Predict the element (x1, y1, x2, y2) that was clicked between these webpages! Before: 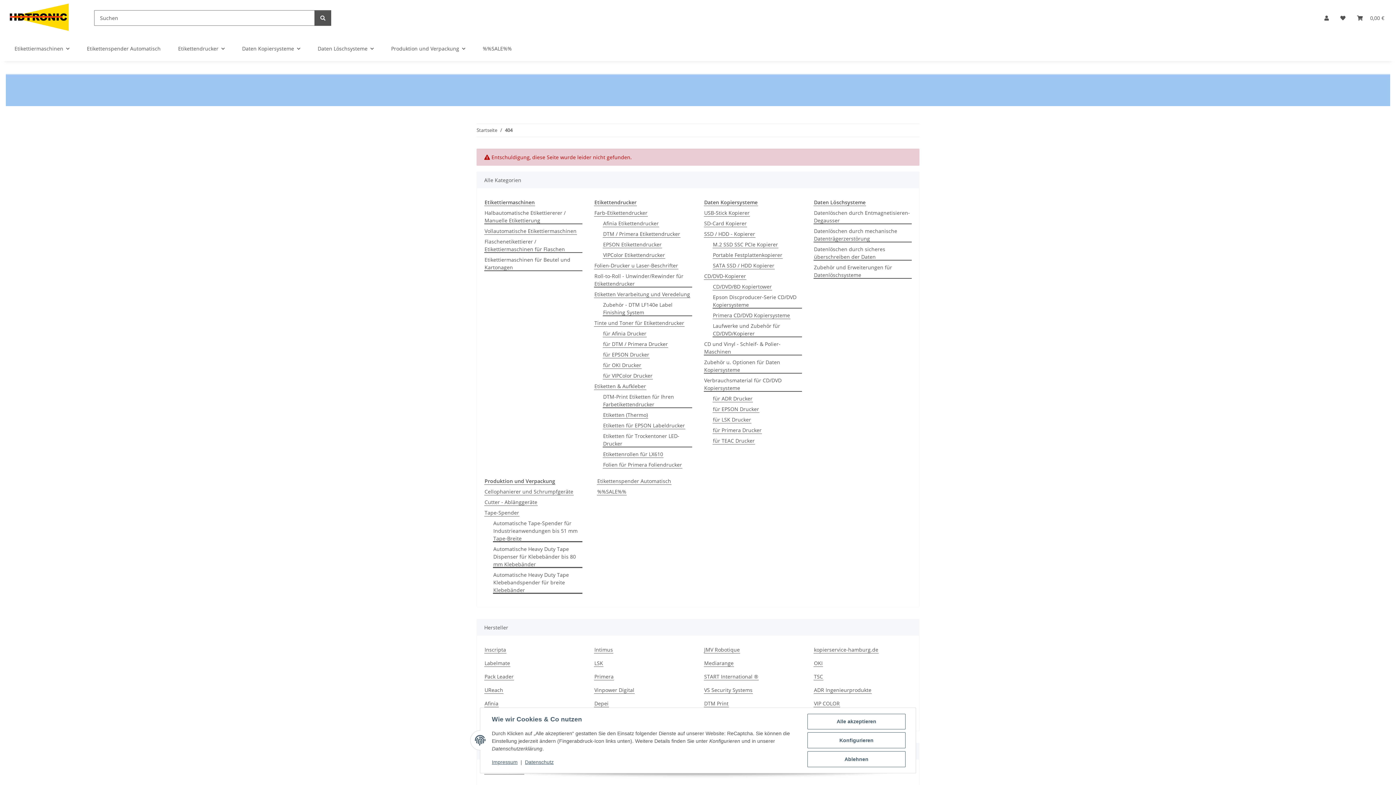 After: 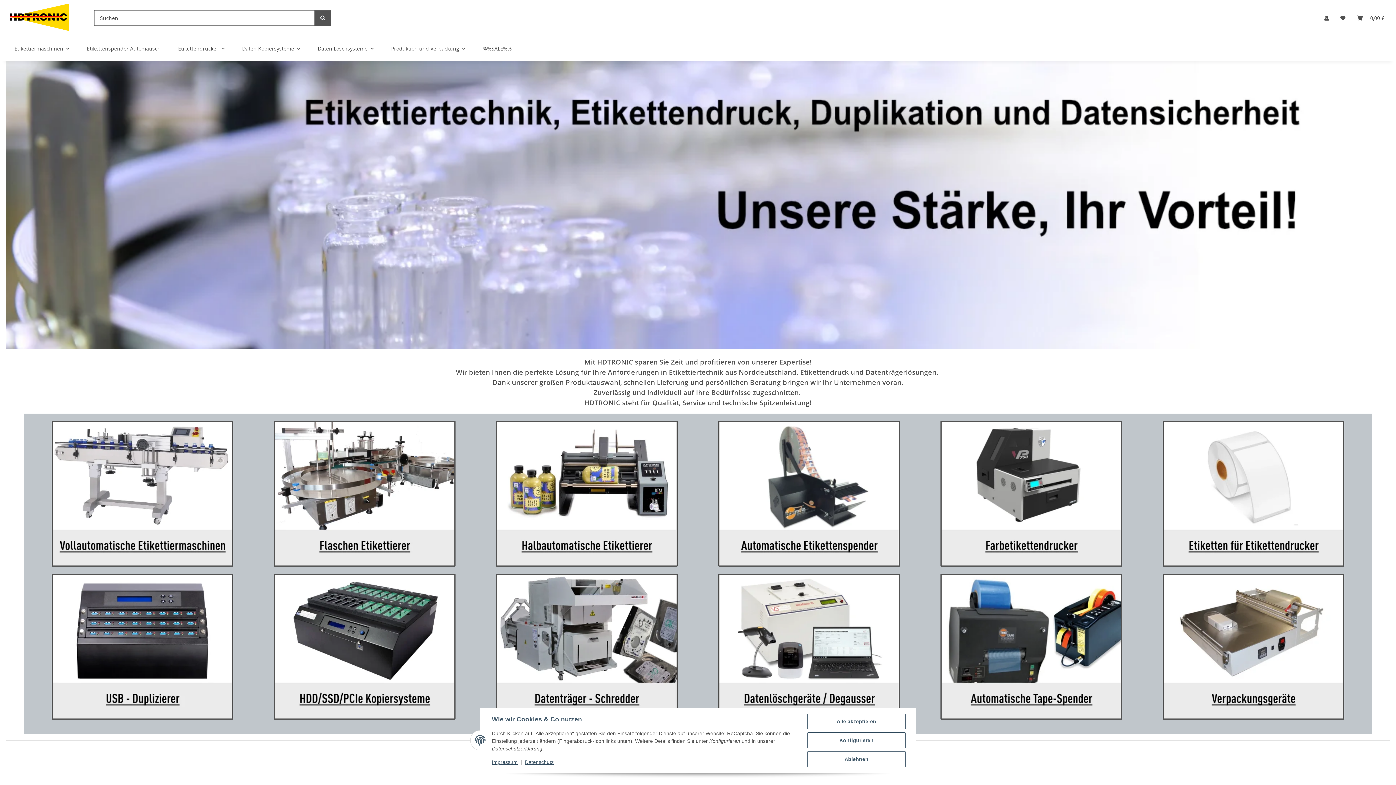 Action: label: Startseite bbox: (476, 126, 497, 133)